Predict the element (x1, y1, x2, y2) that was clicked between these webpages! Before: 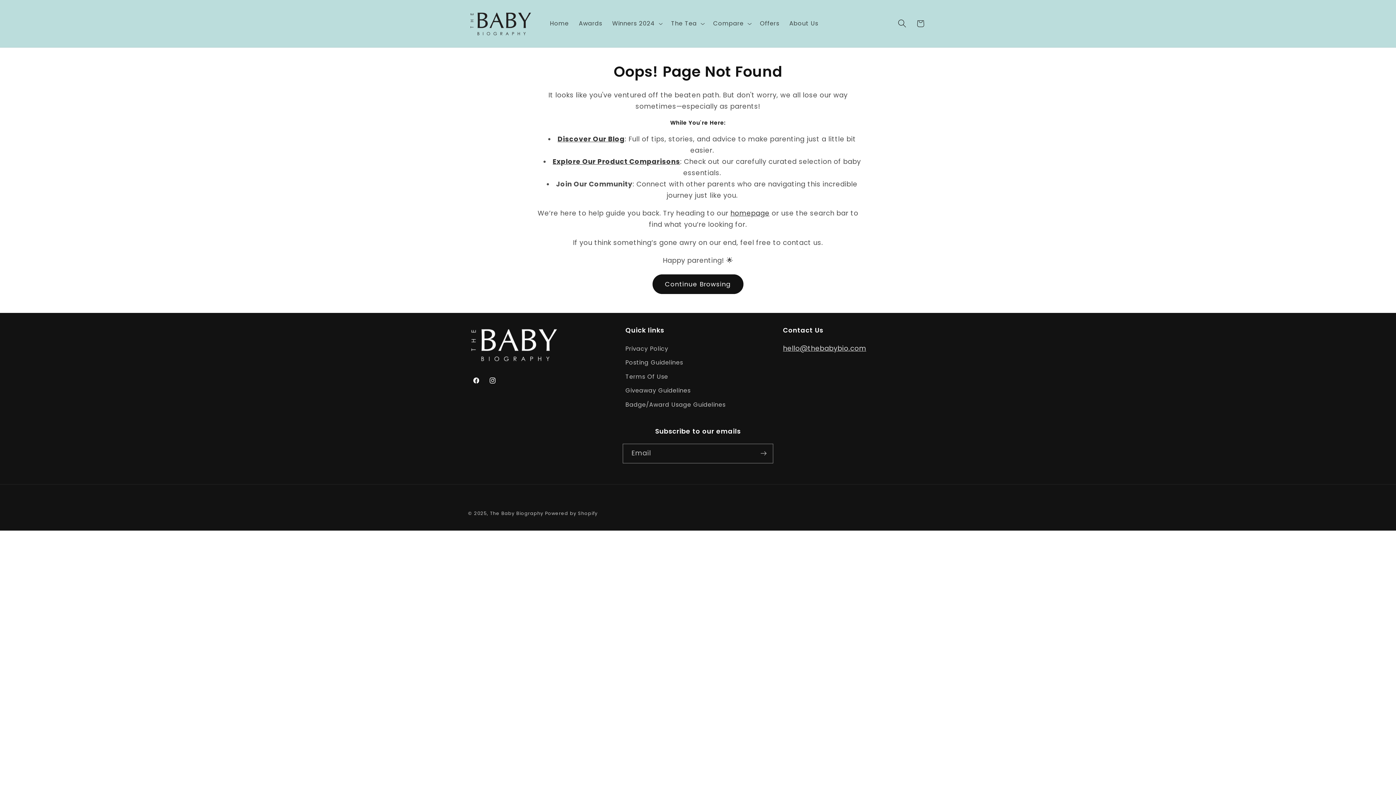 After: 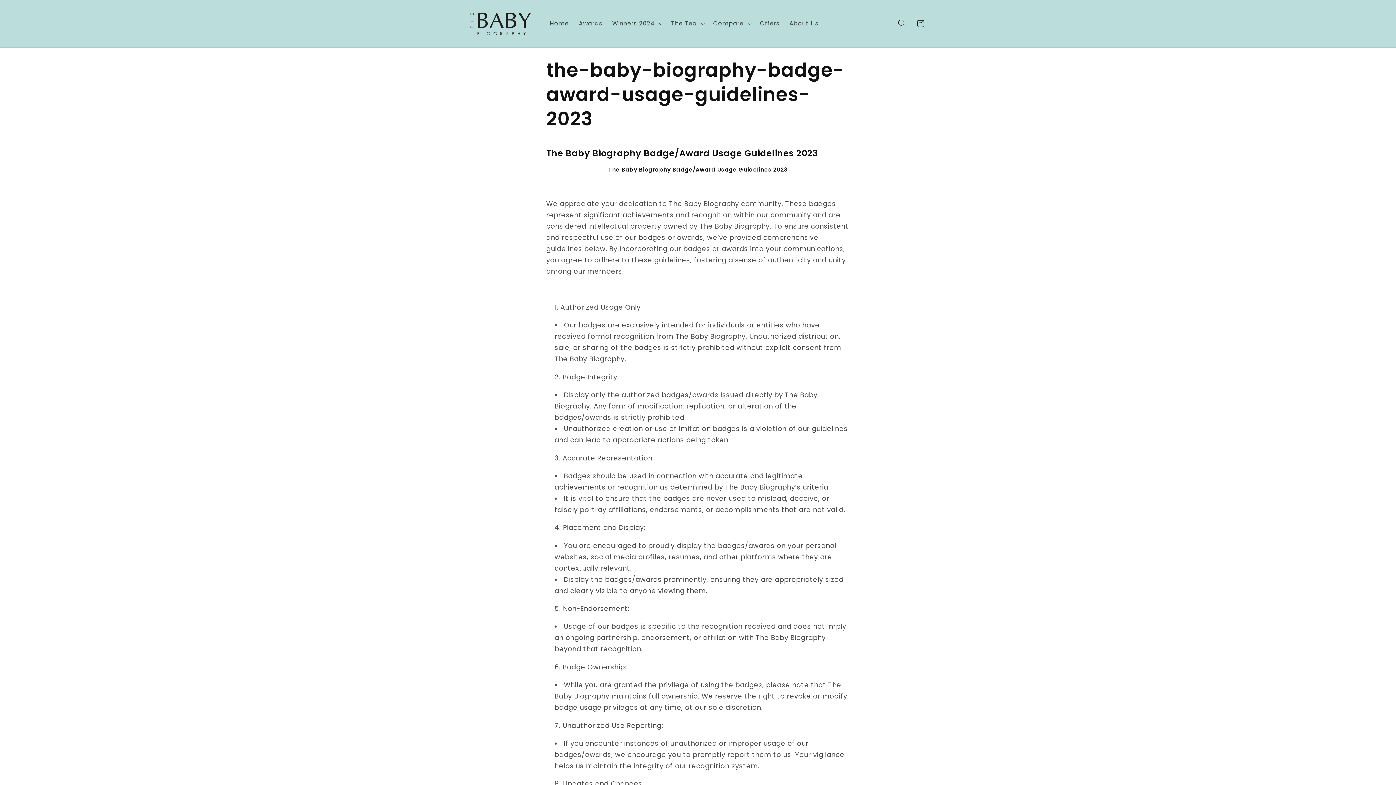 Action: label: Badge/Award Usage Guidelines bbox: (625, 397, 725, 411)